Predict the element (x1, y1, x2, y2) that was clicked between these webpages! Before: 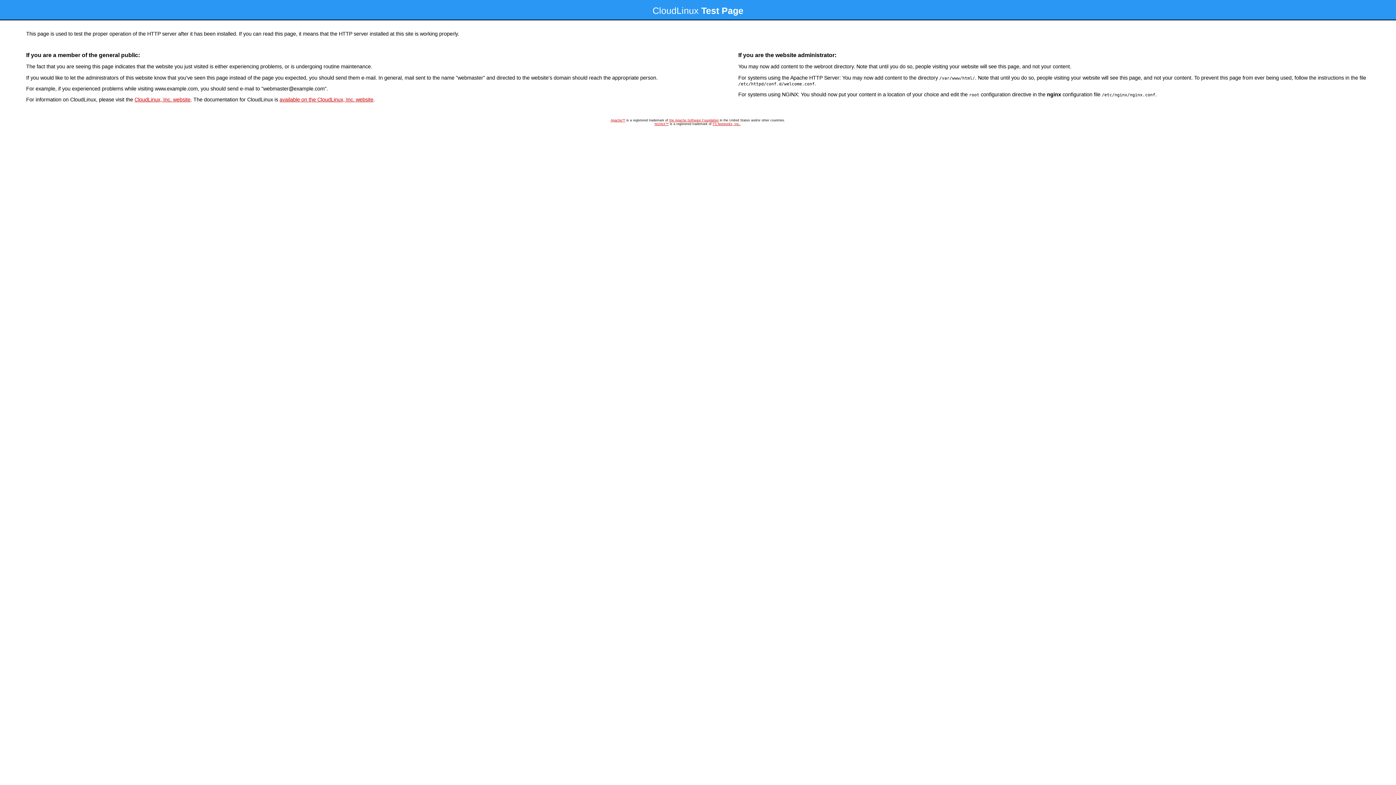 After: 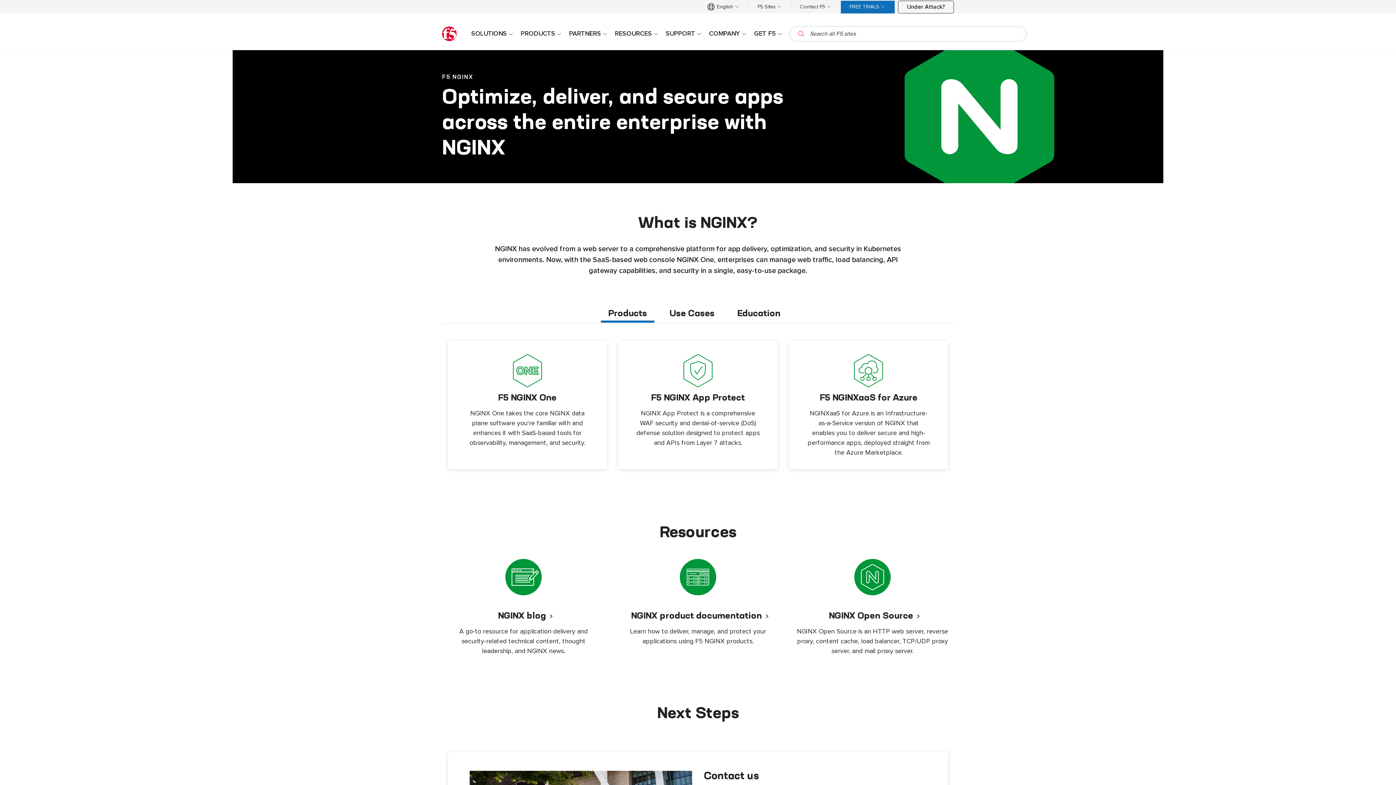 Action: label: NGINX™ bbox: (654, 122, 668, 125)